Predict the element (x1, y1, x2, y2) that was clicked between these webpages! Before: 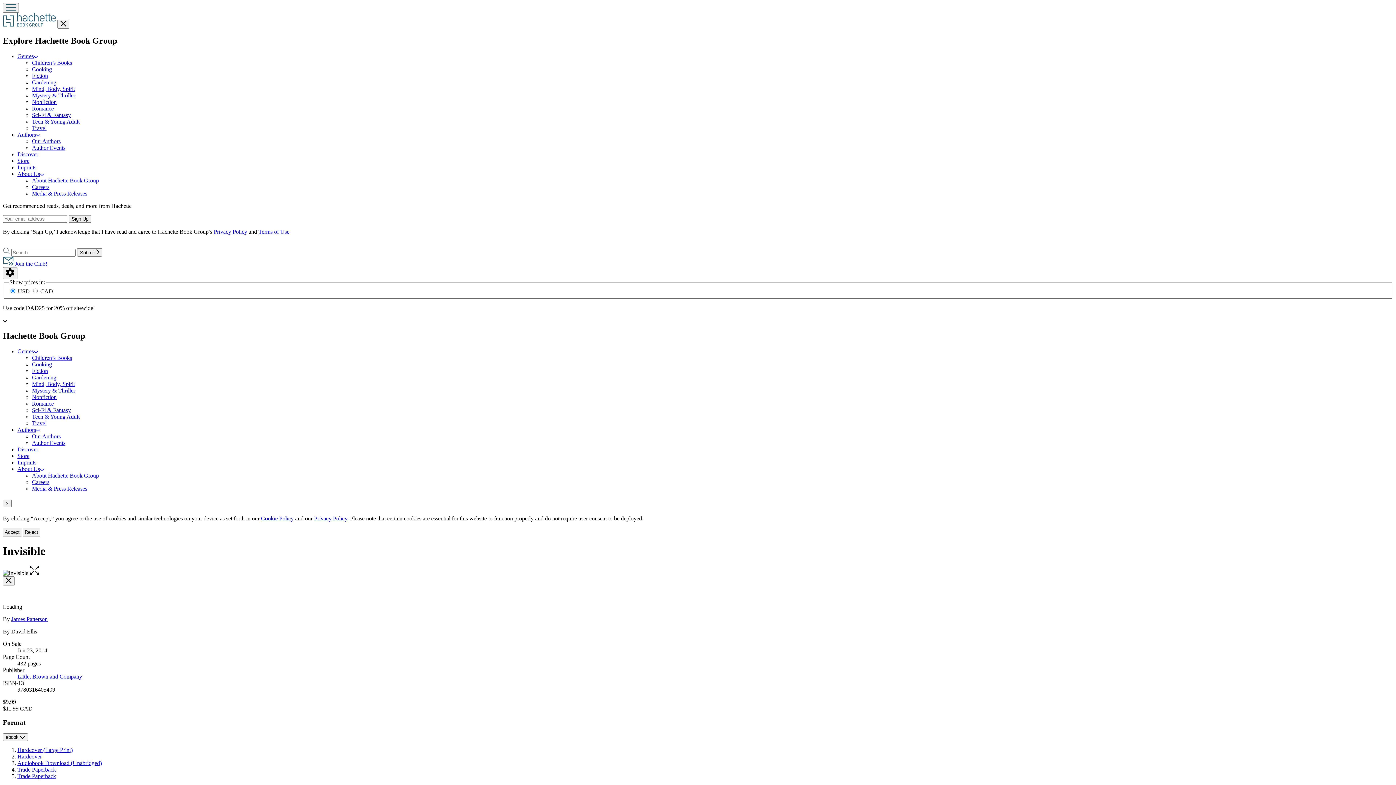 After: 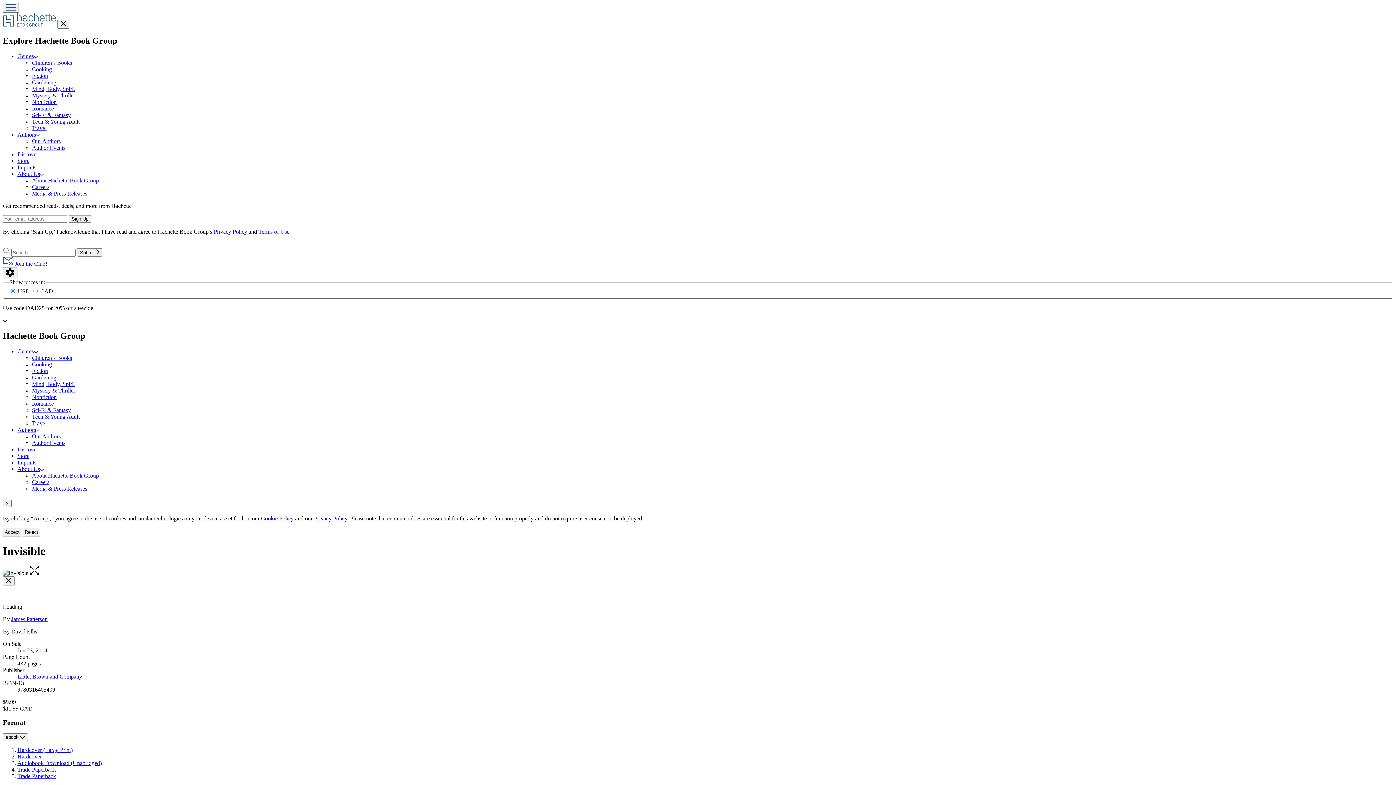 Action: bbox: (17, 53, 37, 59) label: Genres